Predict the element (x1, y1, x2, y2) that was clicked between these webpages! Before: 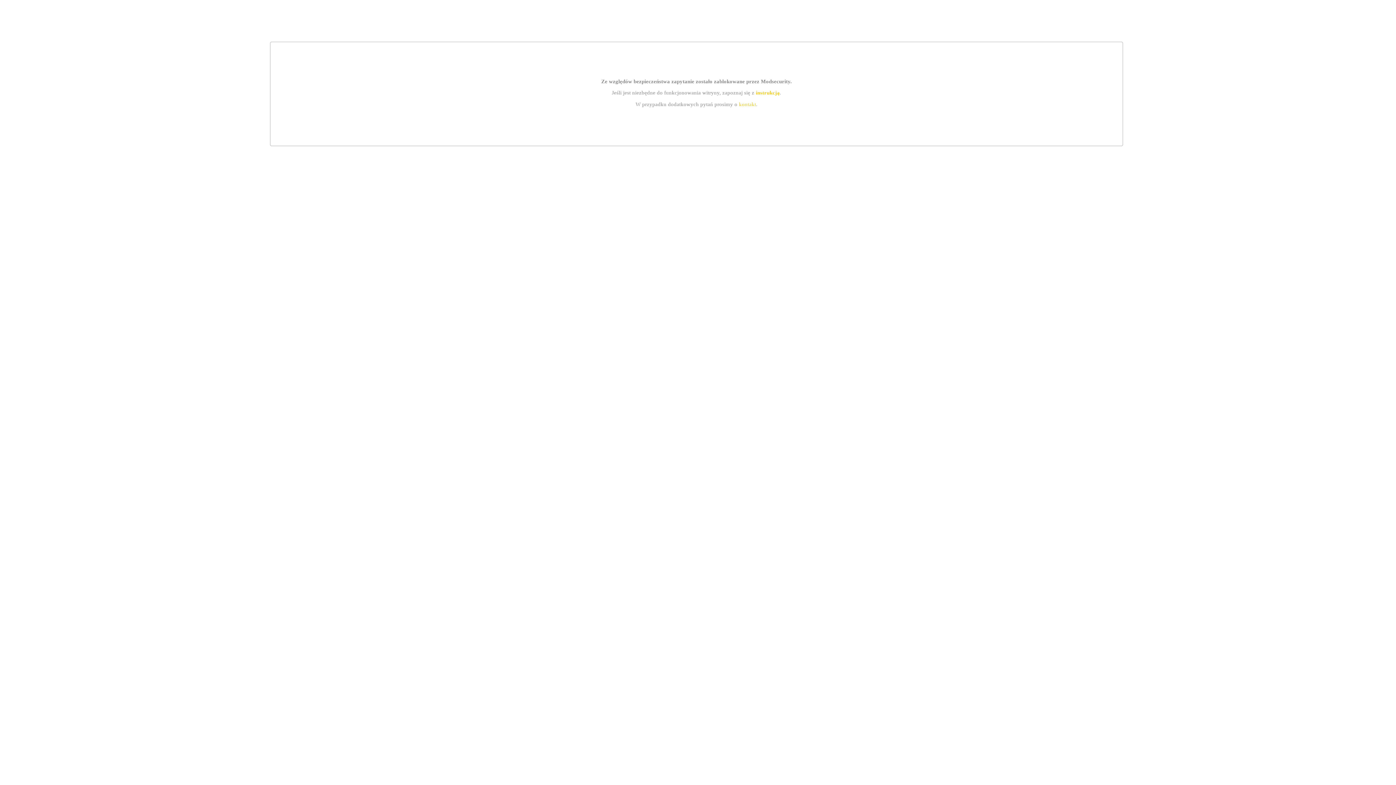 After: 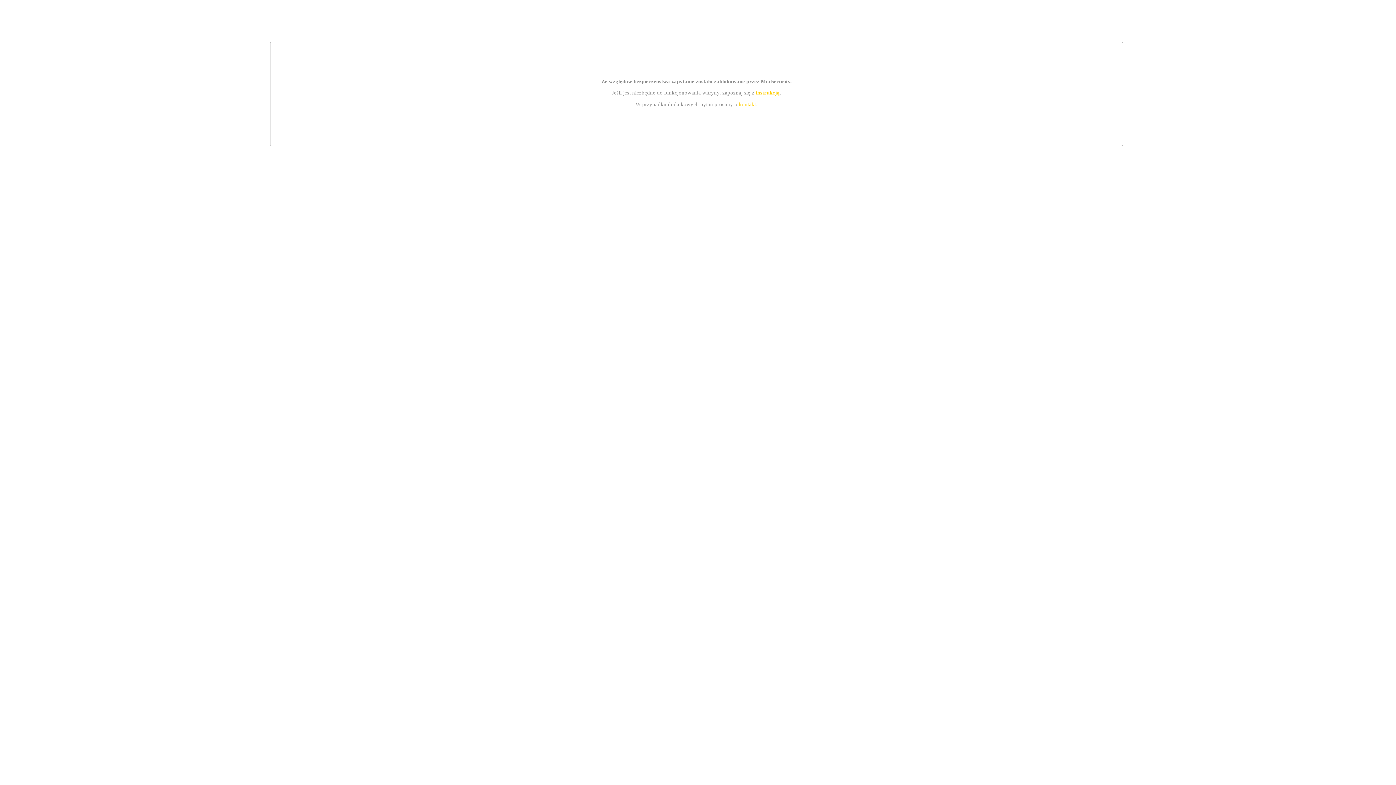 Action: label: instrukcją bbox: (755, 89, 779, 95)